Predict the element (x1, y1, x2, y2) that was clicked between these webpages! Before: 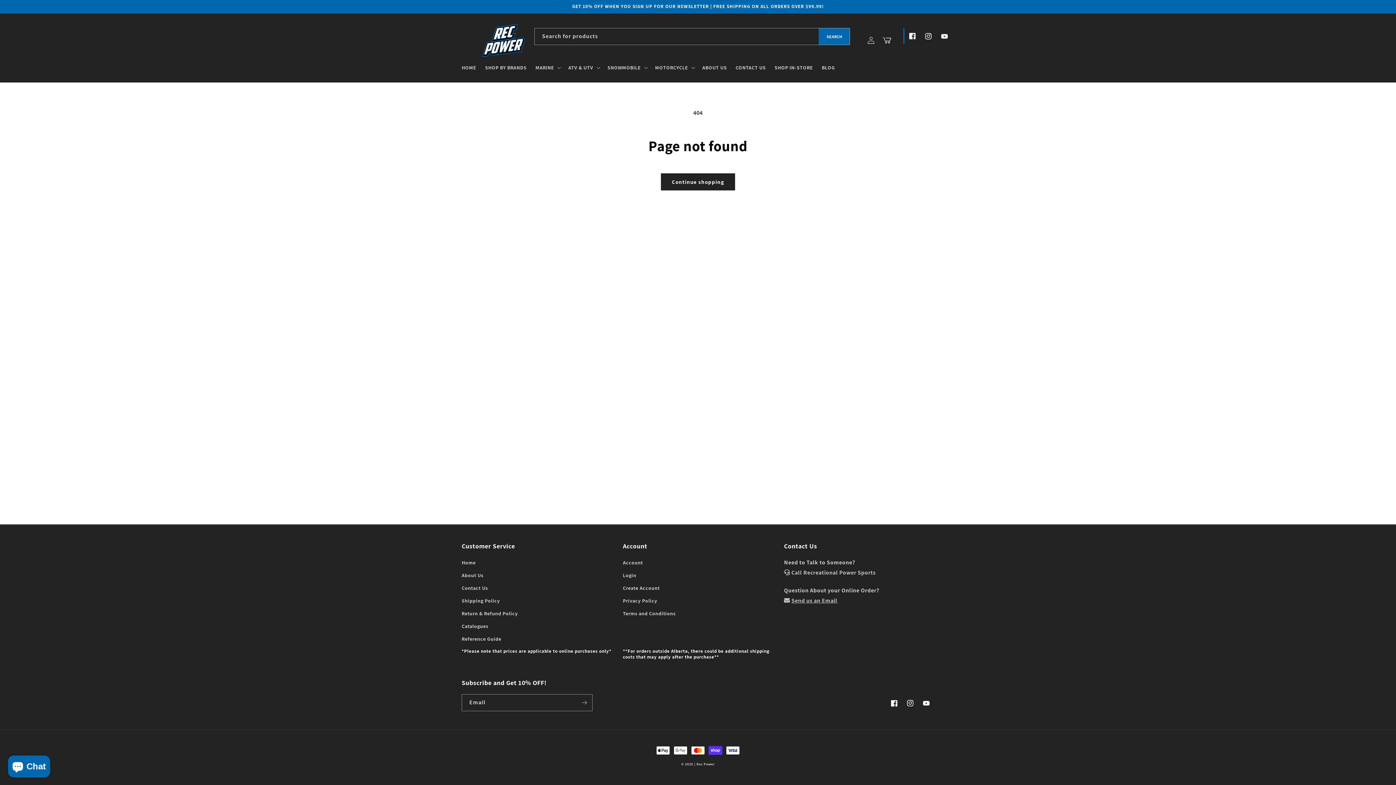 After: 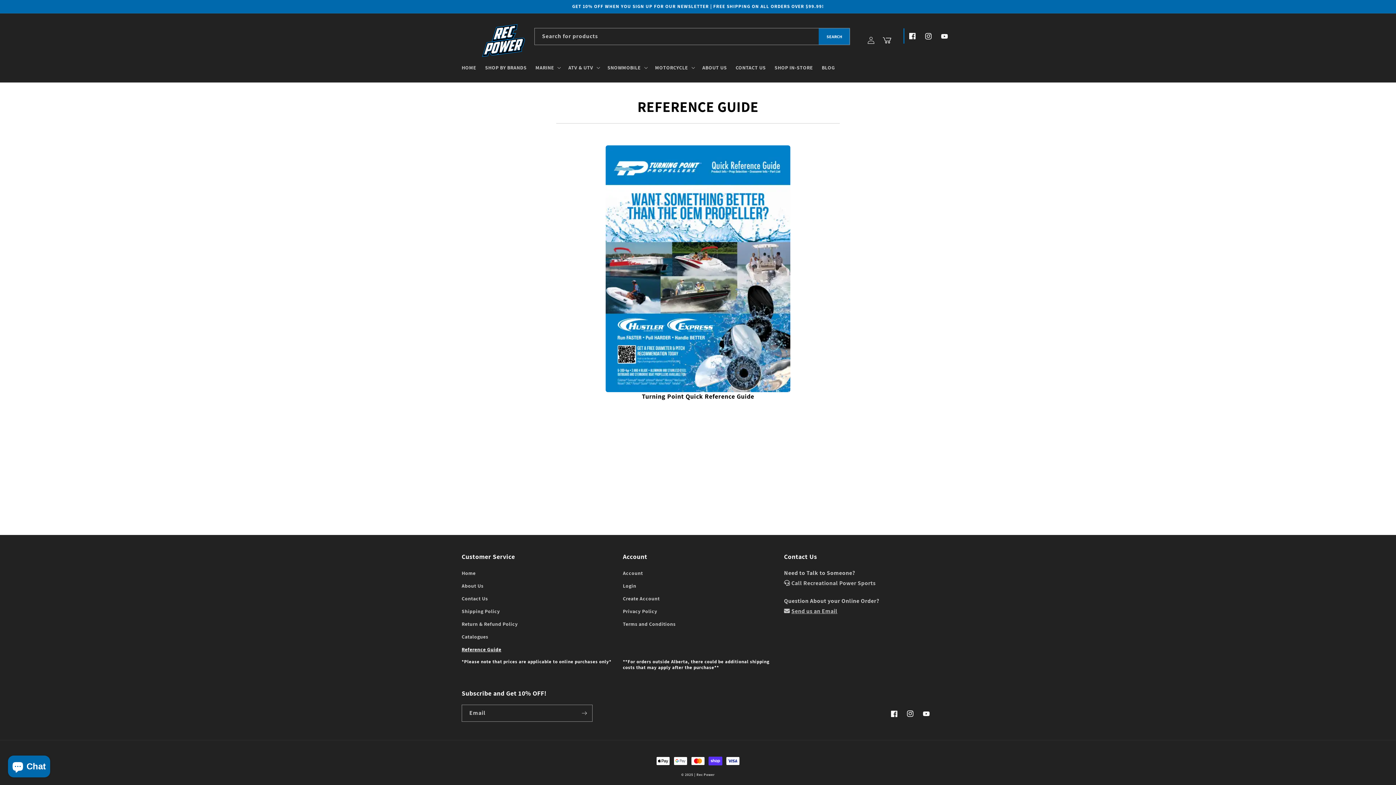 Action: bbox: (461, 633, 501, 645) label: Reference Guide